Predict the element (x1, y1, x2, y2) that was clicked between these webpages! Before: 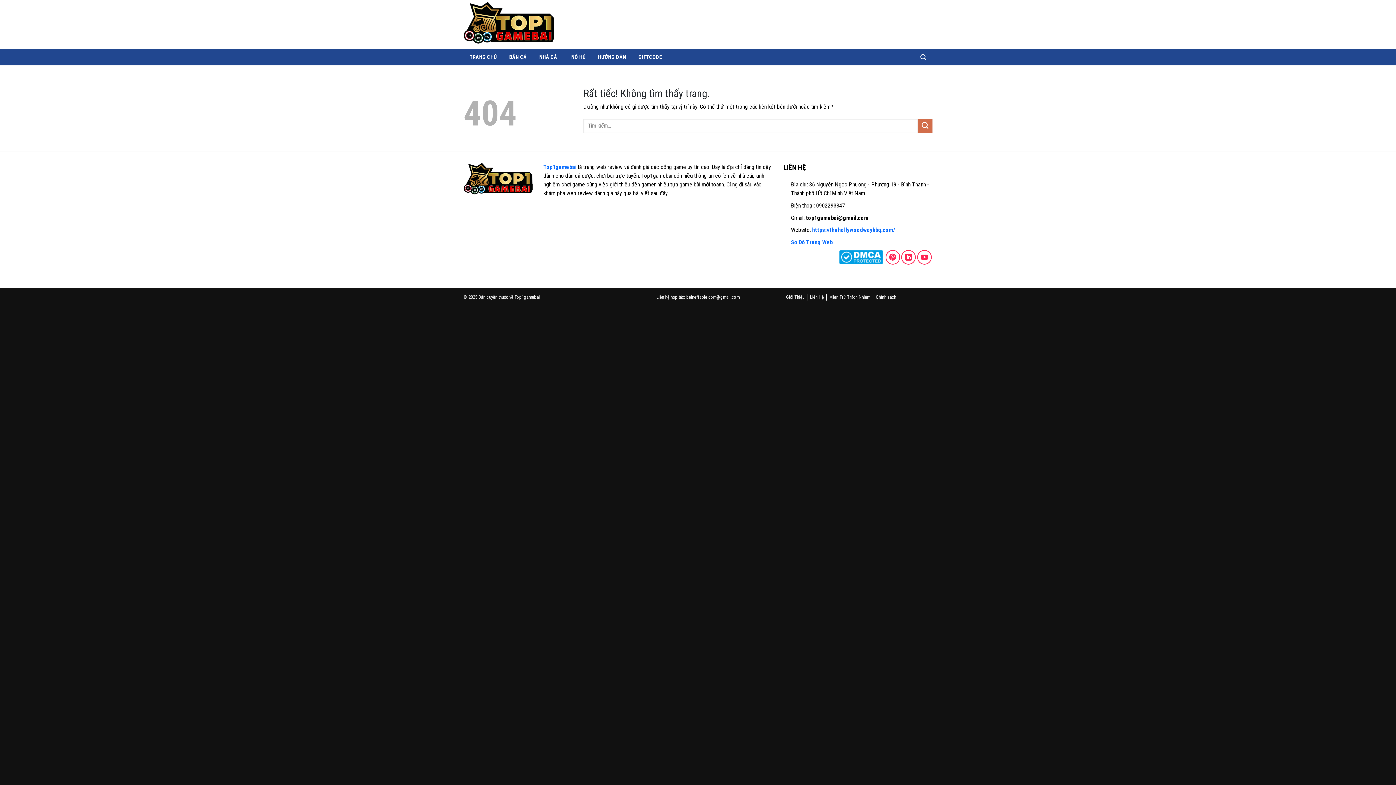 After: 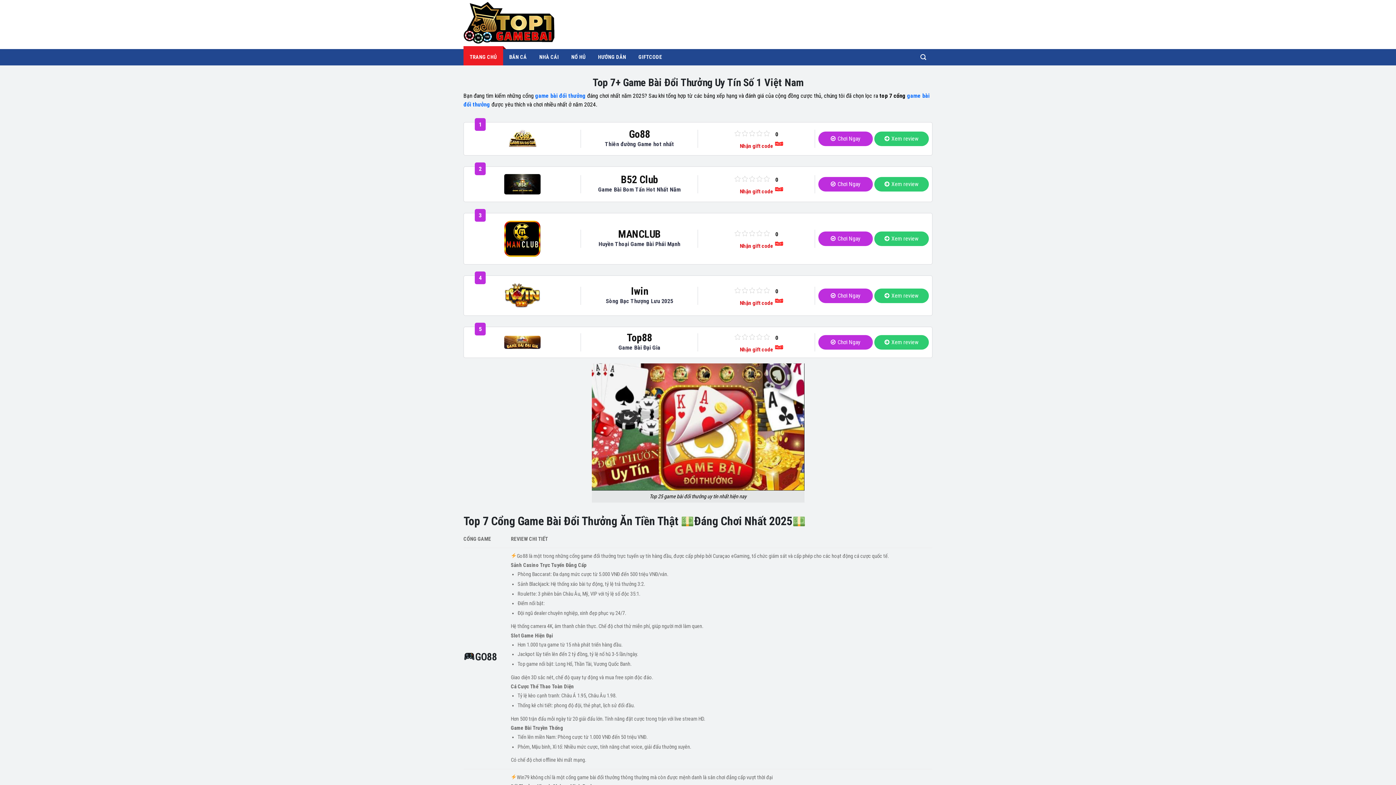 Action: label: Top1gamebai bbox: (543, 163, 576, 170)